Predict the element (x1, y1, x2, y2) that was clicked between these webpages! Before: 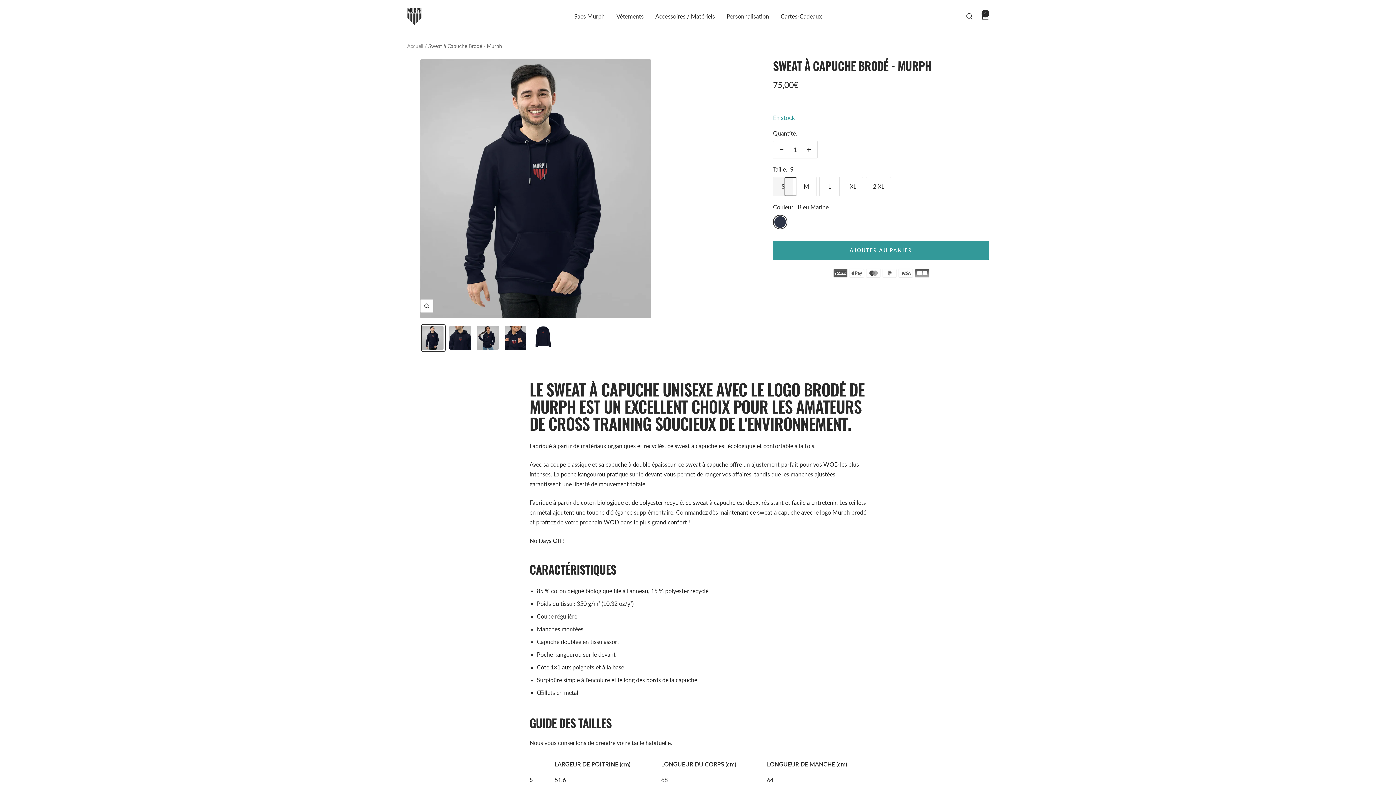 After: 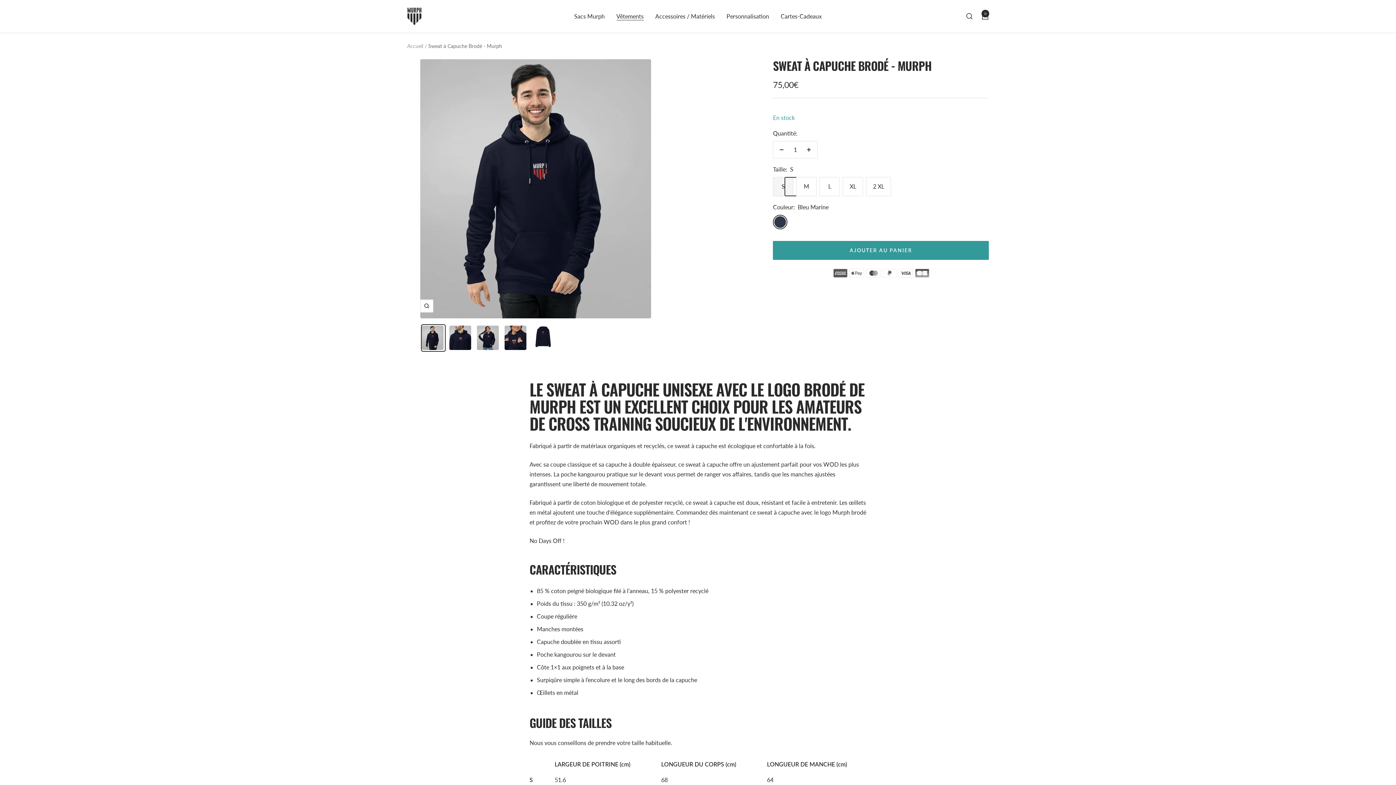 Action: label: Vêtements bbox: (616, 11, 643, 21)